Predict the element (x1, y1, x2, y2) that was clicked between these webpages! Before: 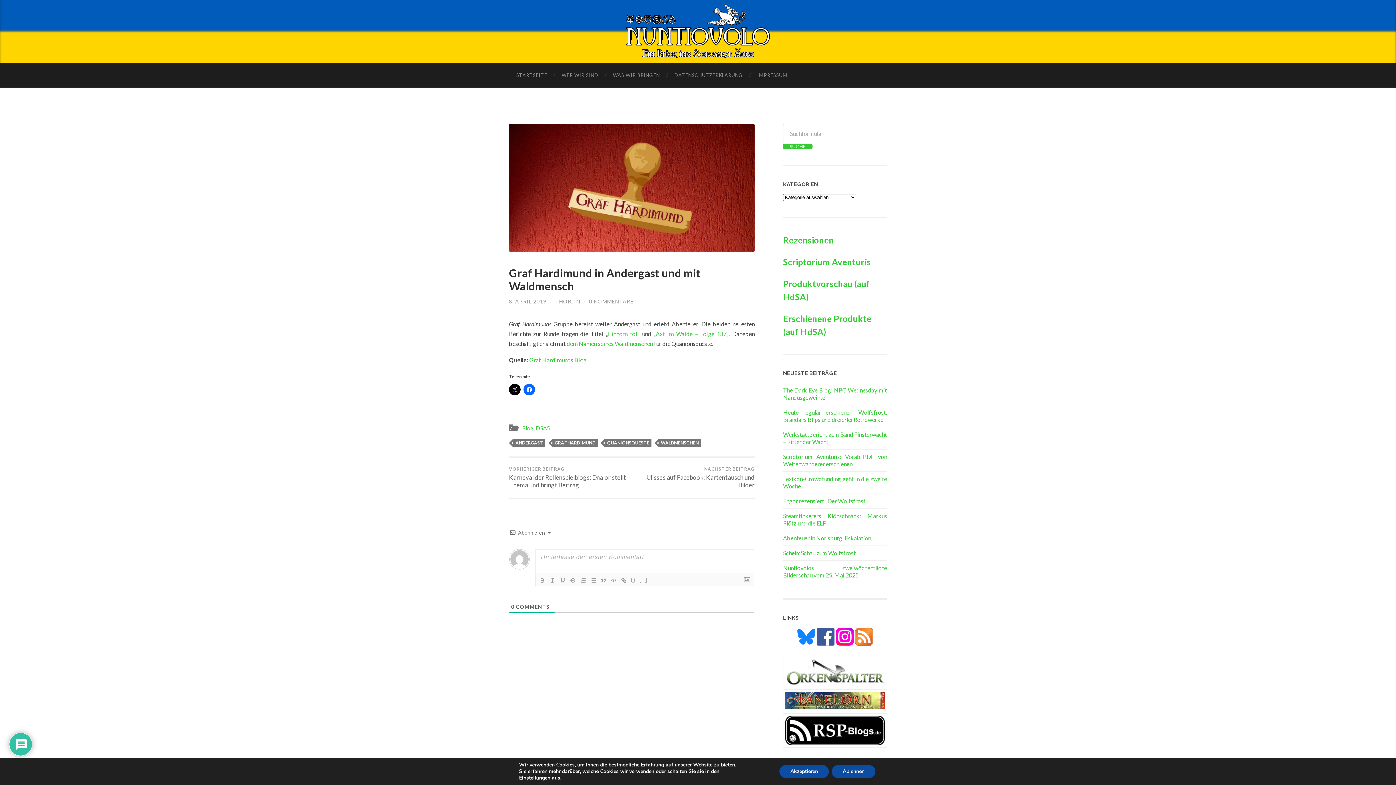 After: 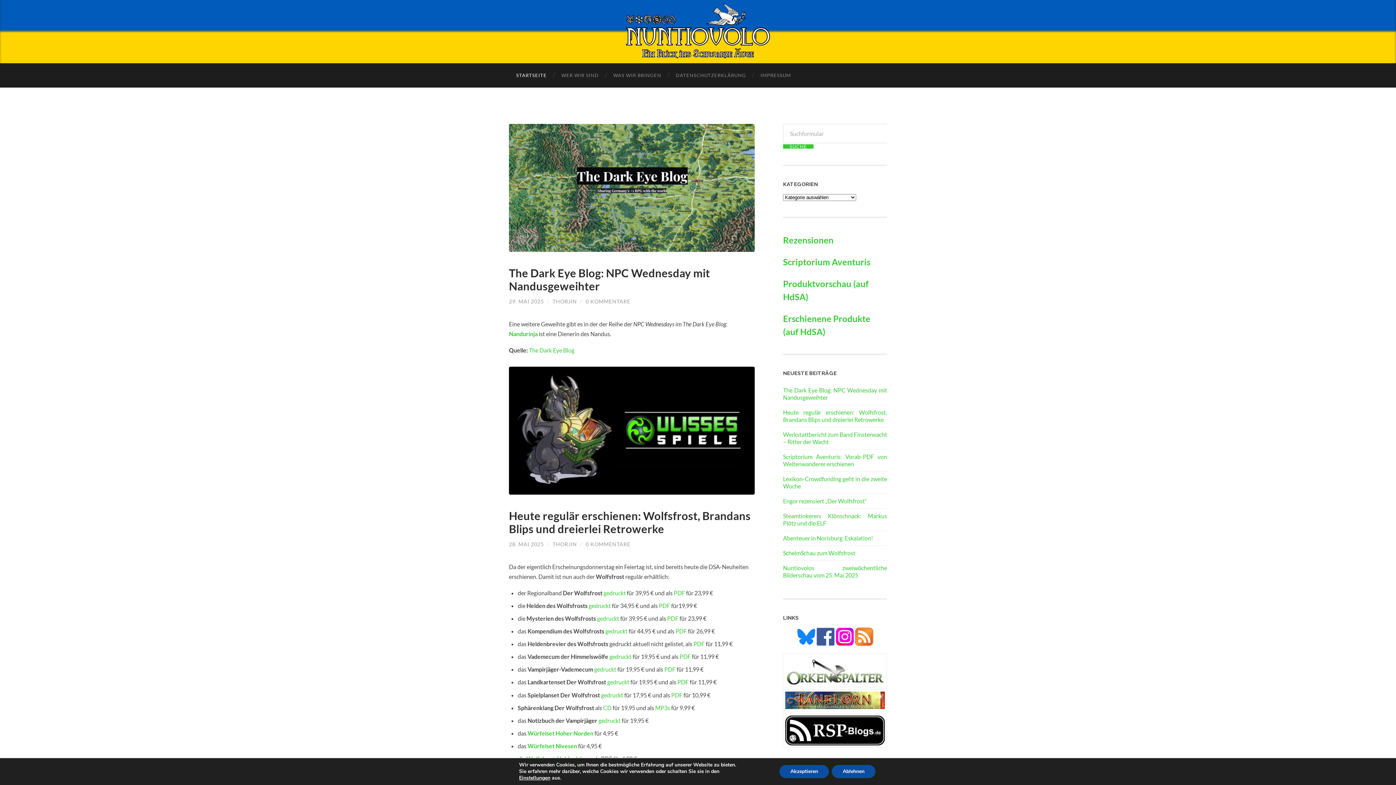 Action: bbox: (626, 3, 770, 58)